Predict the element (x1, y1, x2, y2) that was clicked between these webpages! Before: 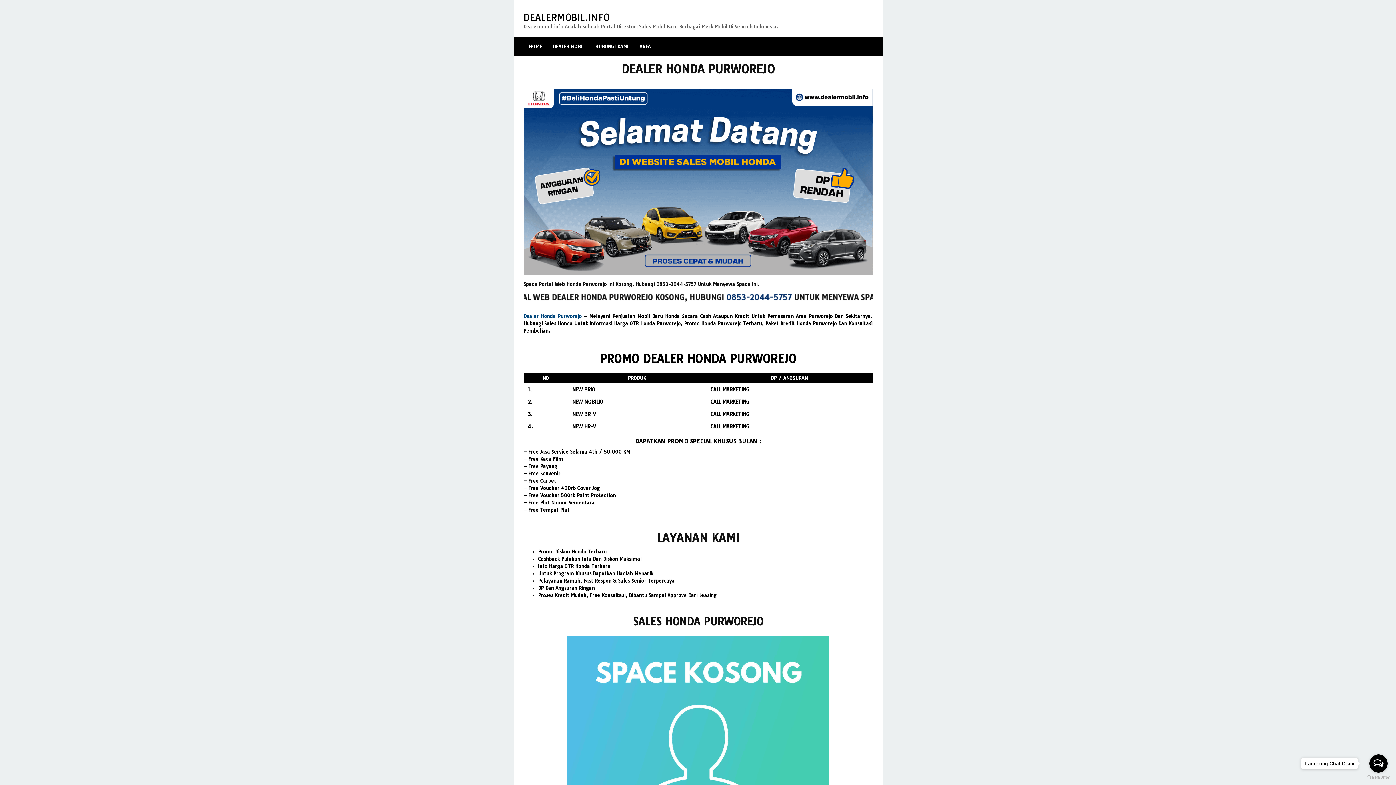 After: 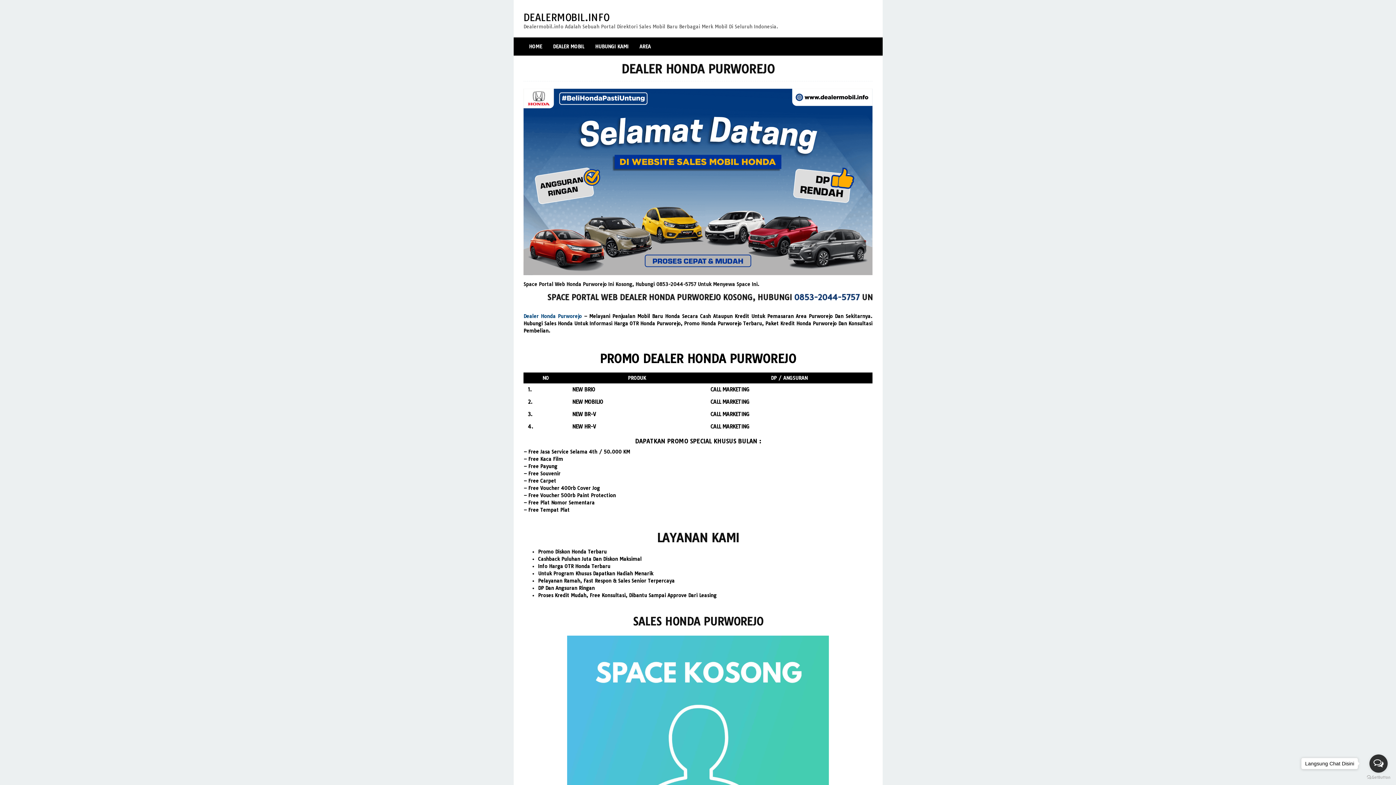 Action: label: Open messengers list bbox: (1369, 754, 1388, 773)